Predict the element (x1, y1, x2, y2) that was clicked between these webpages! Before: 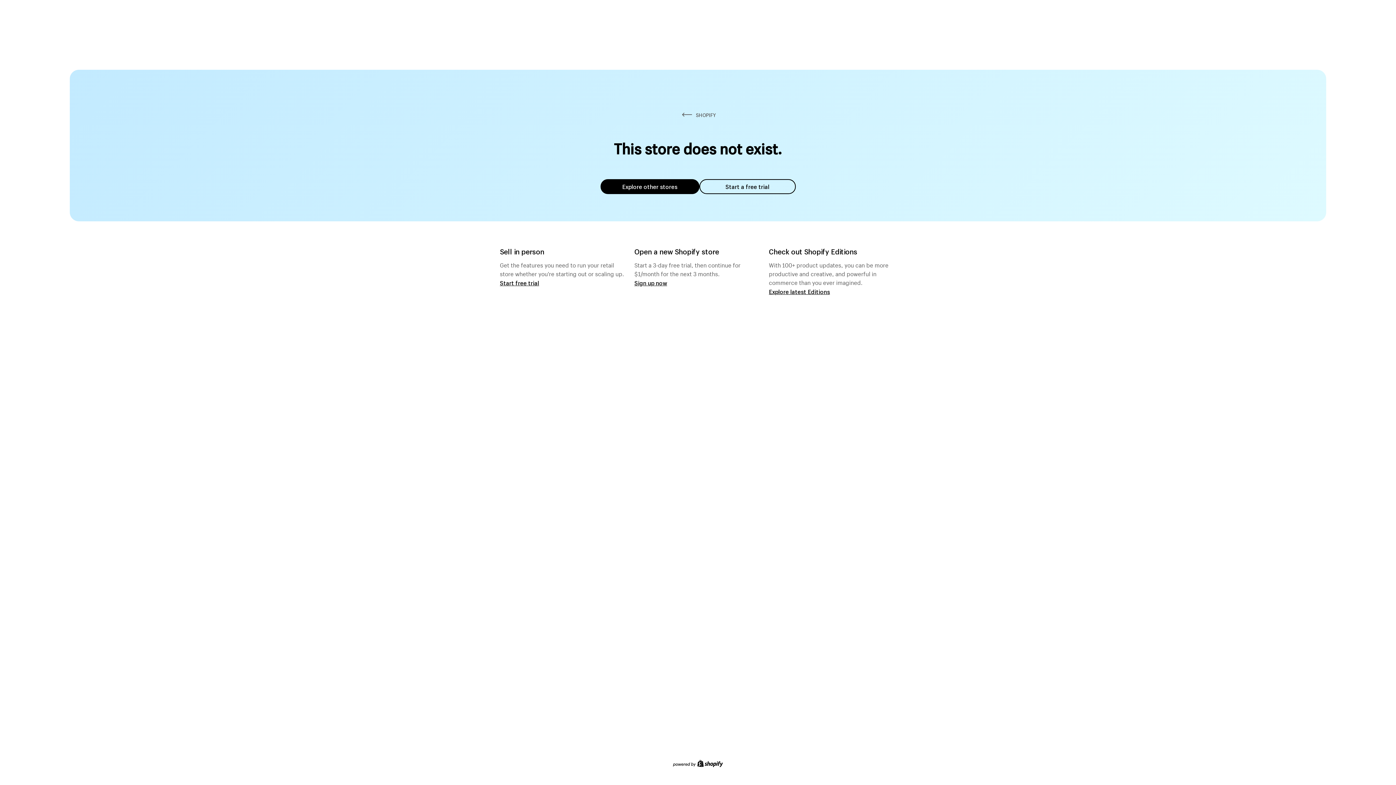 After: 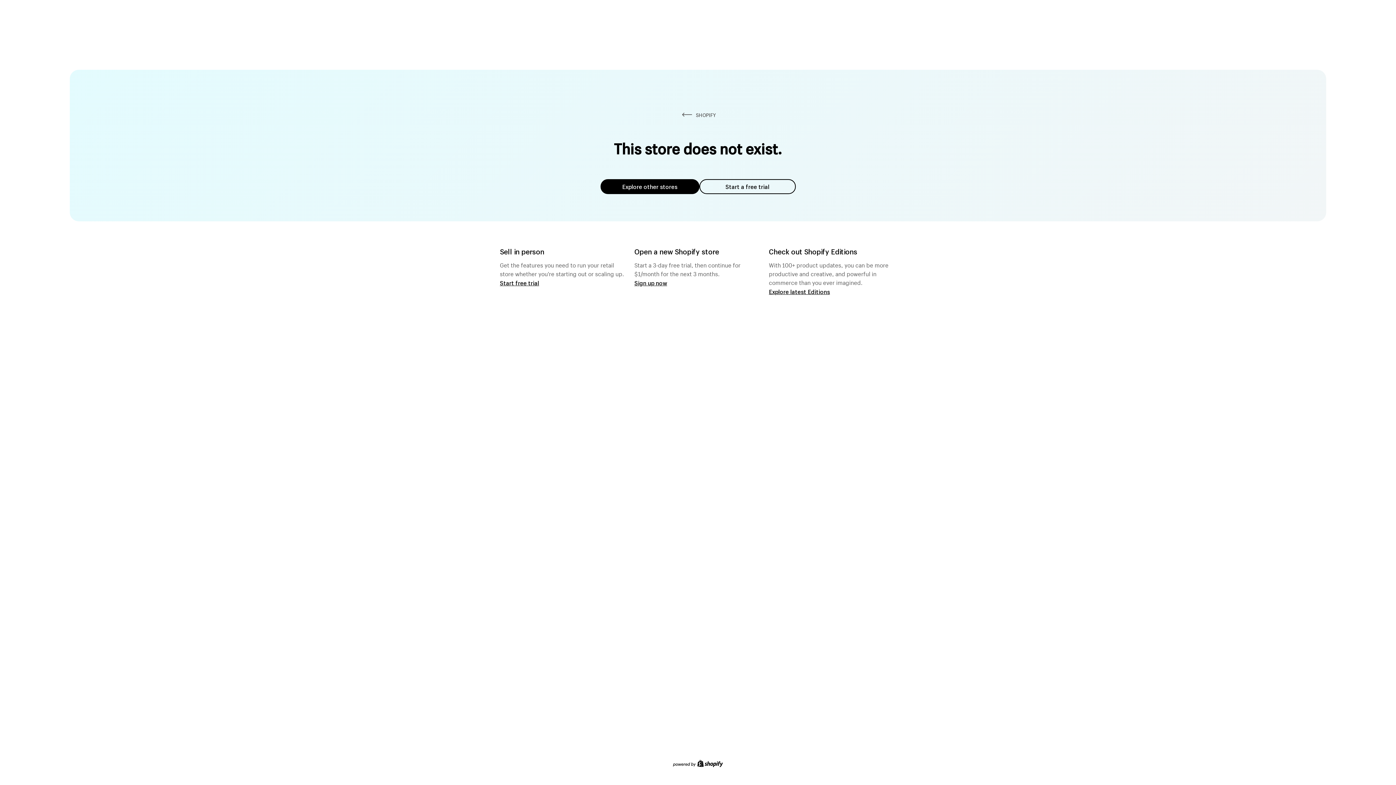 Action: bbox: (699, 179, 795, 194) label: Start a free trial